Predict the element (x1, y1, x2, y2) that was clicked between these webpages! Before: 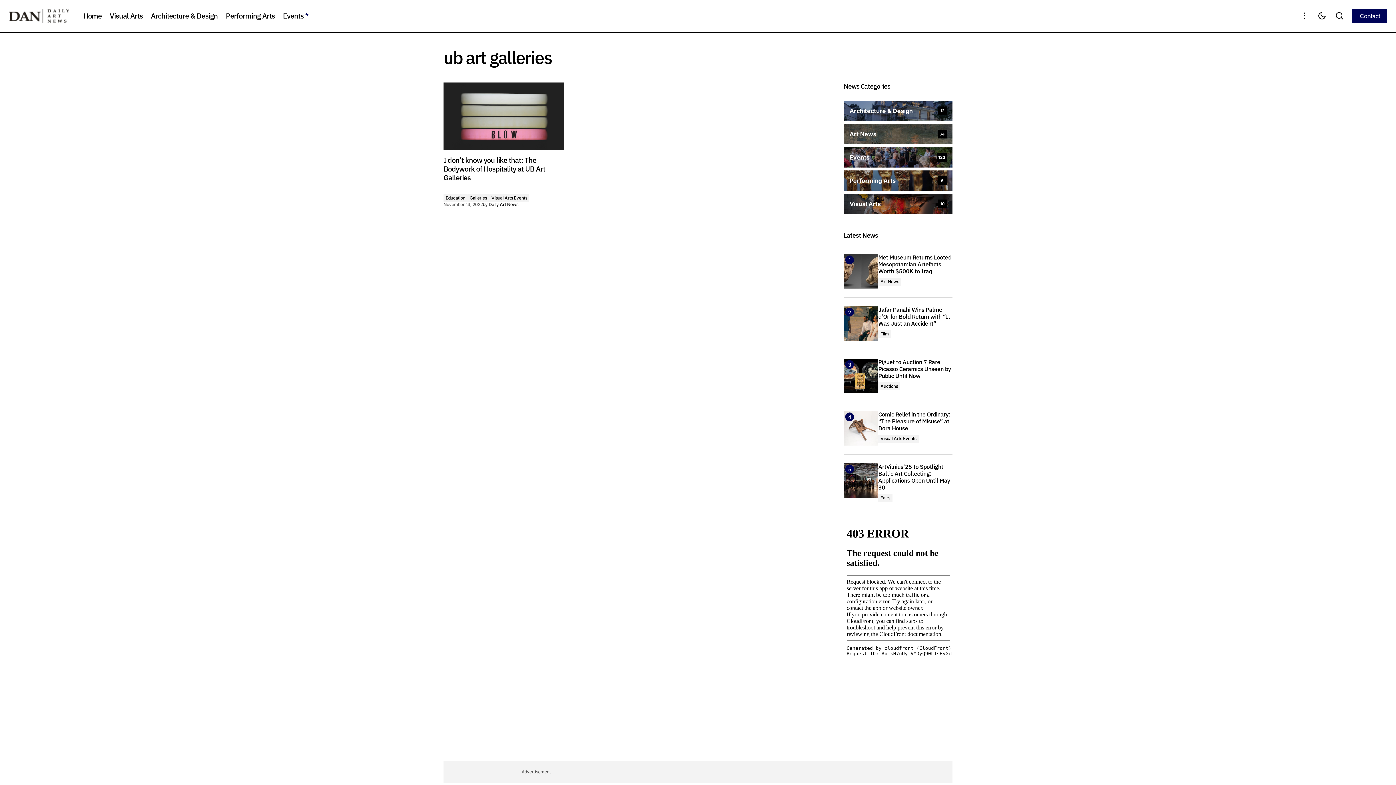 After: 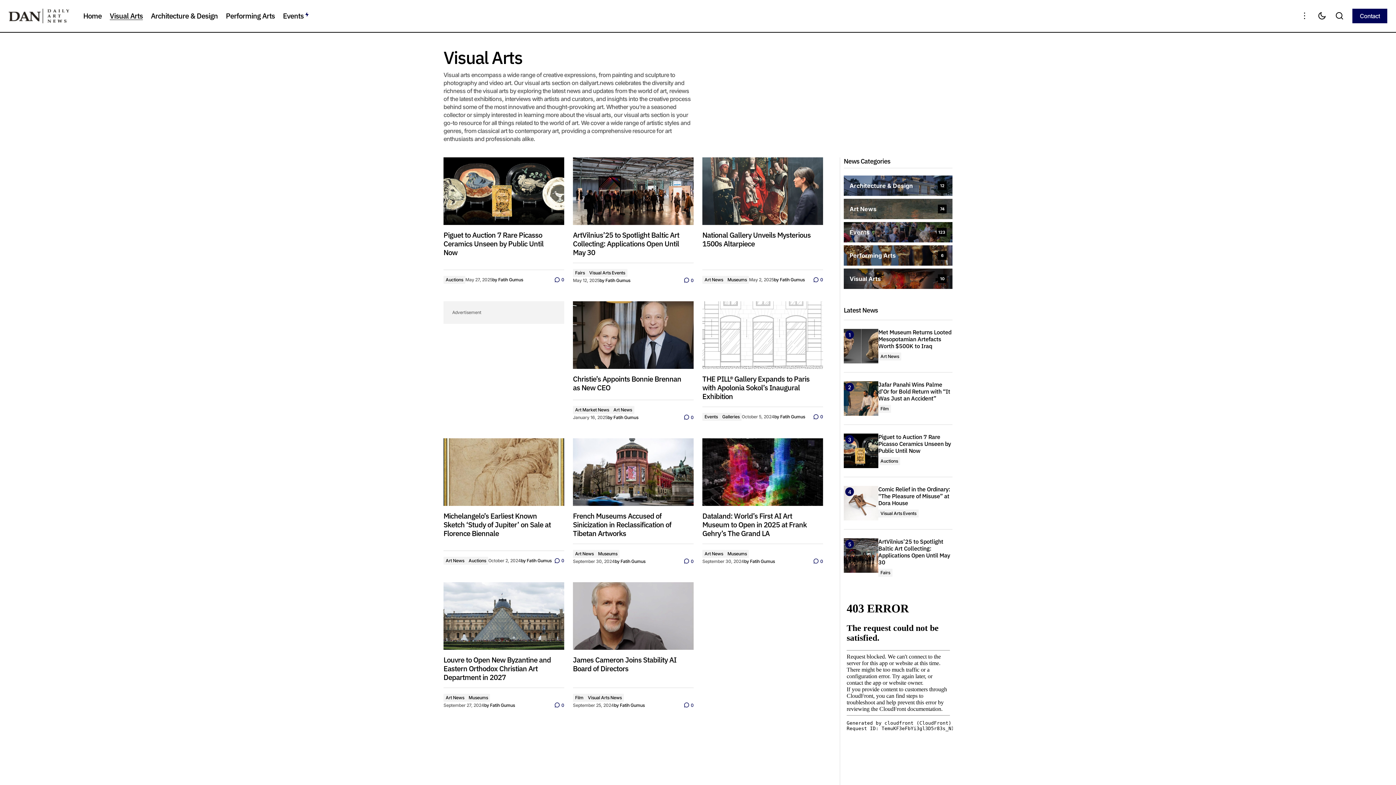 Action: label: Visual Arts bbox: (105, 0, 146, 32)